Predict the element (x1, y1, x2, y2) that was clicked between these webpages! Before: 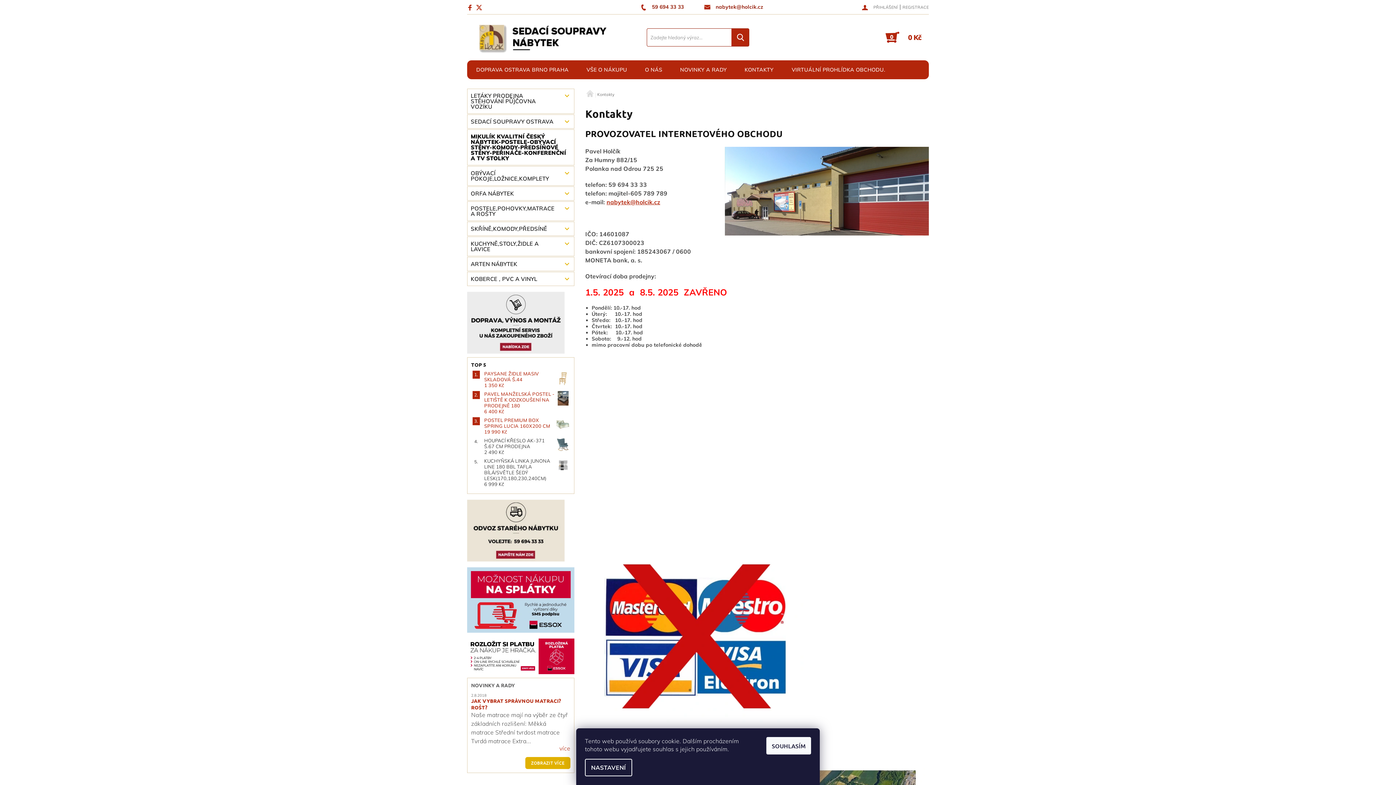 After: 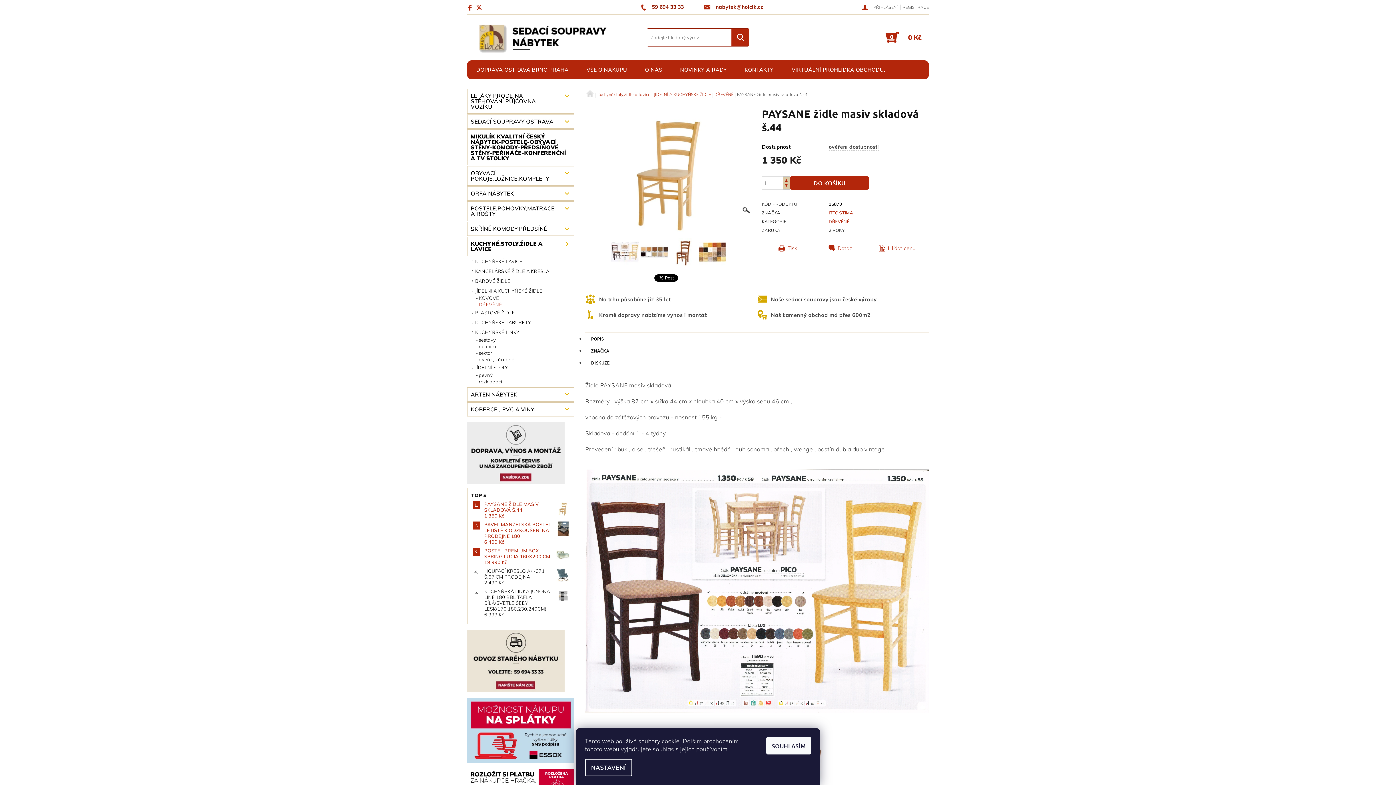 Action: bbox: (484, 371, 538, 382) label: PAYSANE ŽIDLE MASIV SKLADOVÁ Š.44